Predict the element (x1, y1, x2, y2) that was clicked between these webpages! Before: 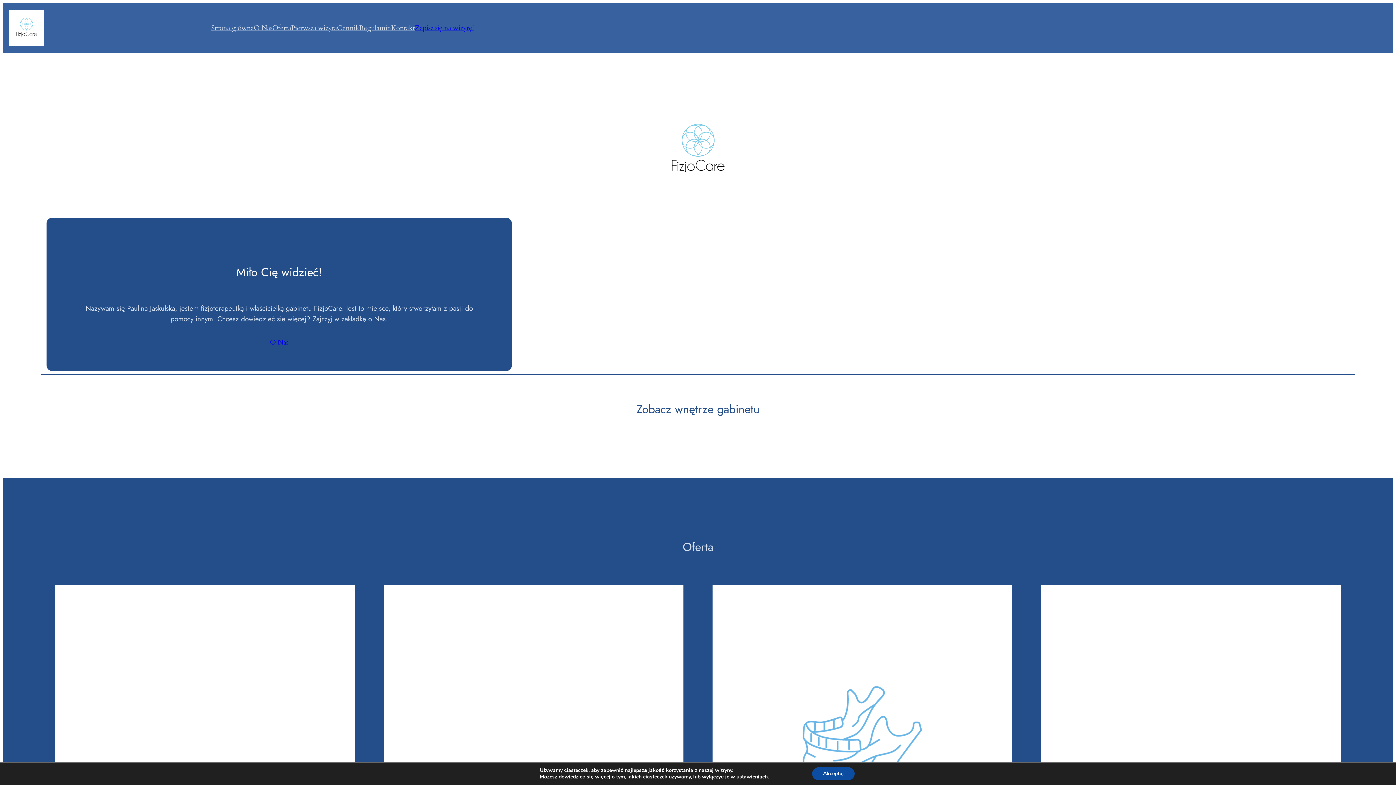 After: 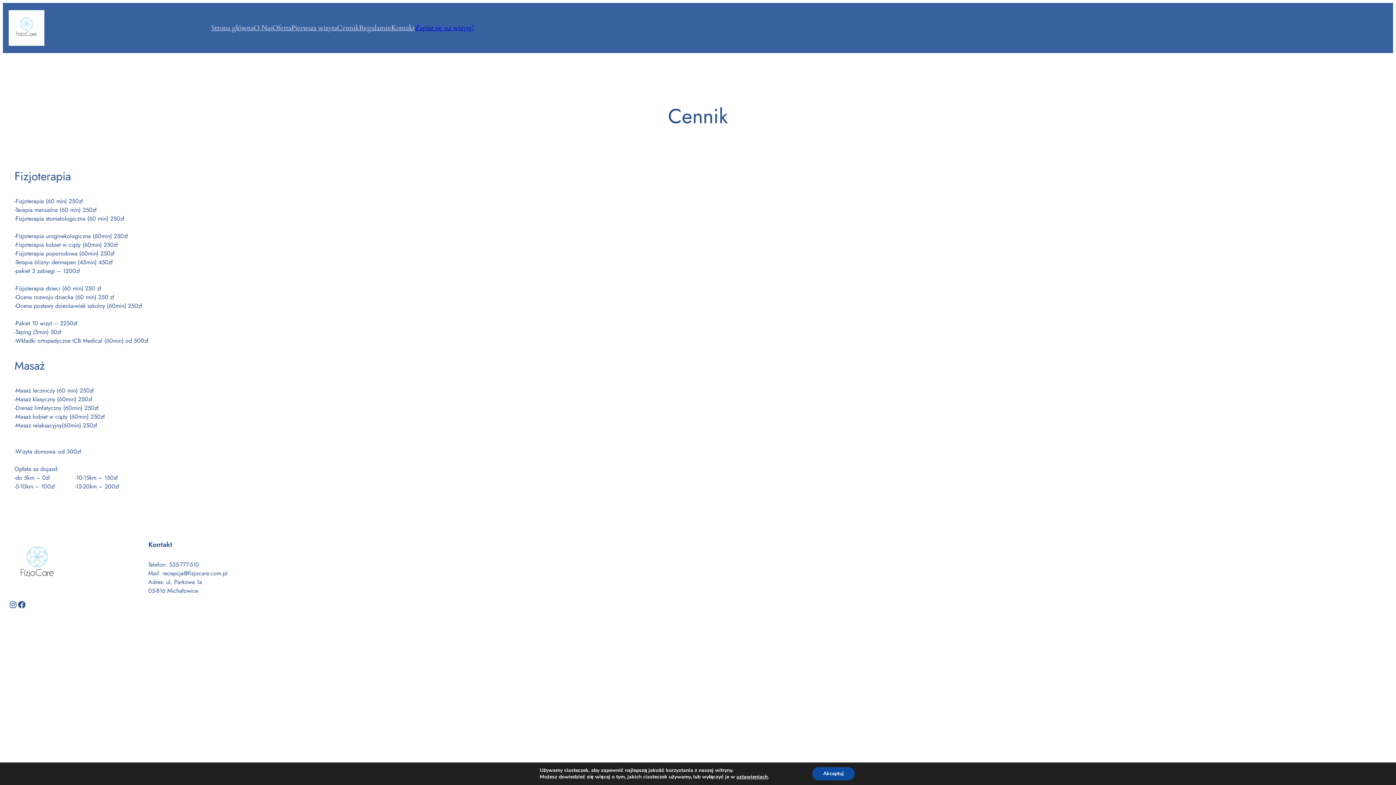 Action: bbox: (337, 22, 359, 33) label: Cennik